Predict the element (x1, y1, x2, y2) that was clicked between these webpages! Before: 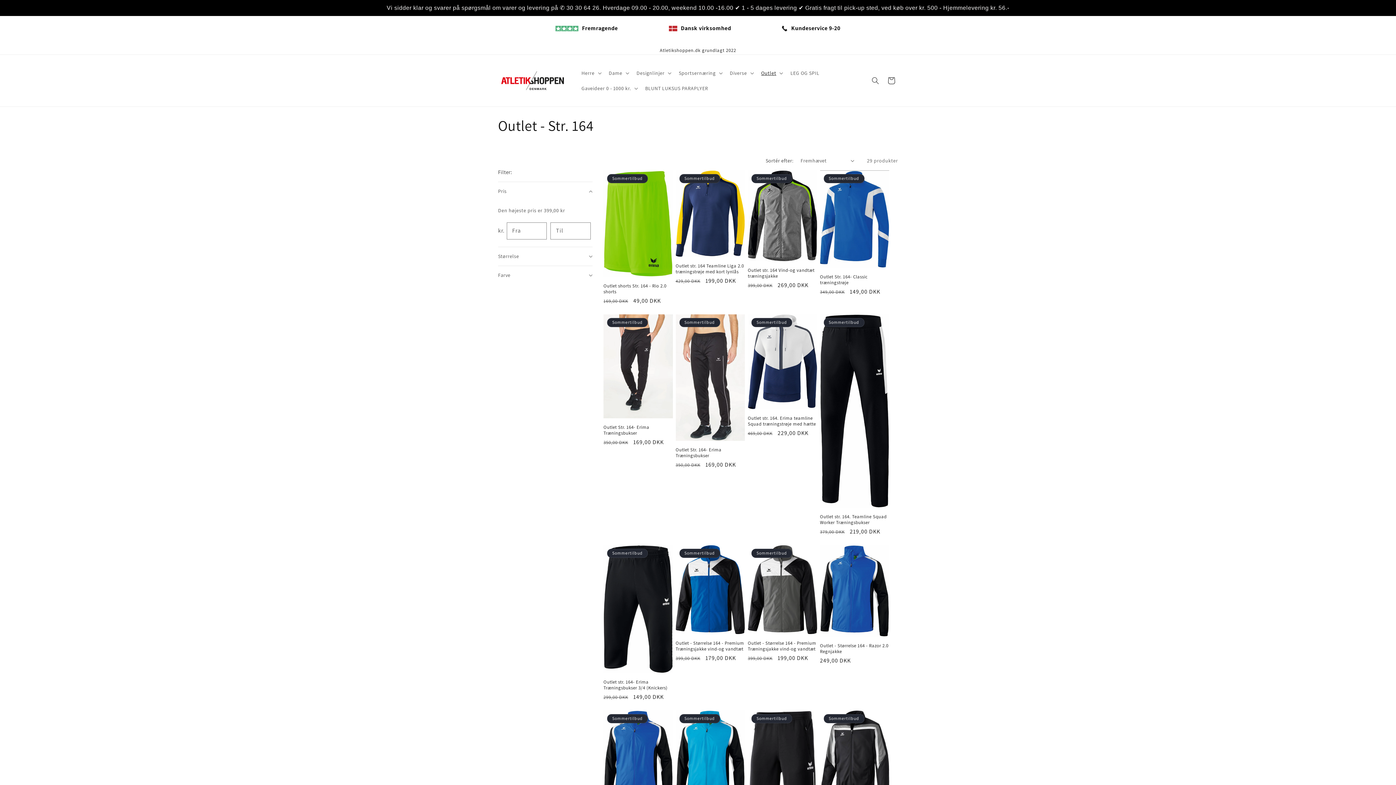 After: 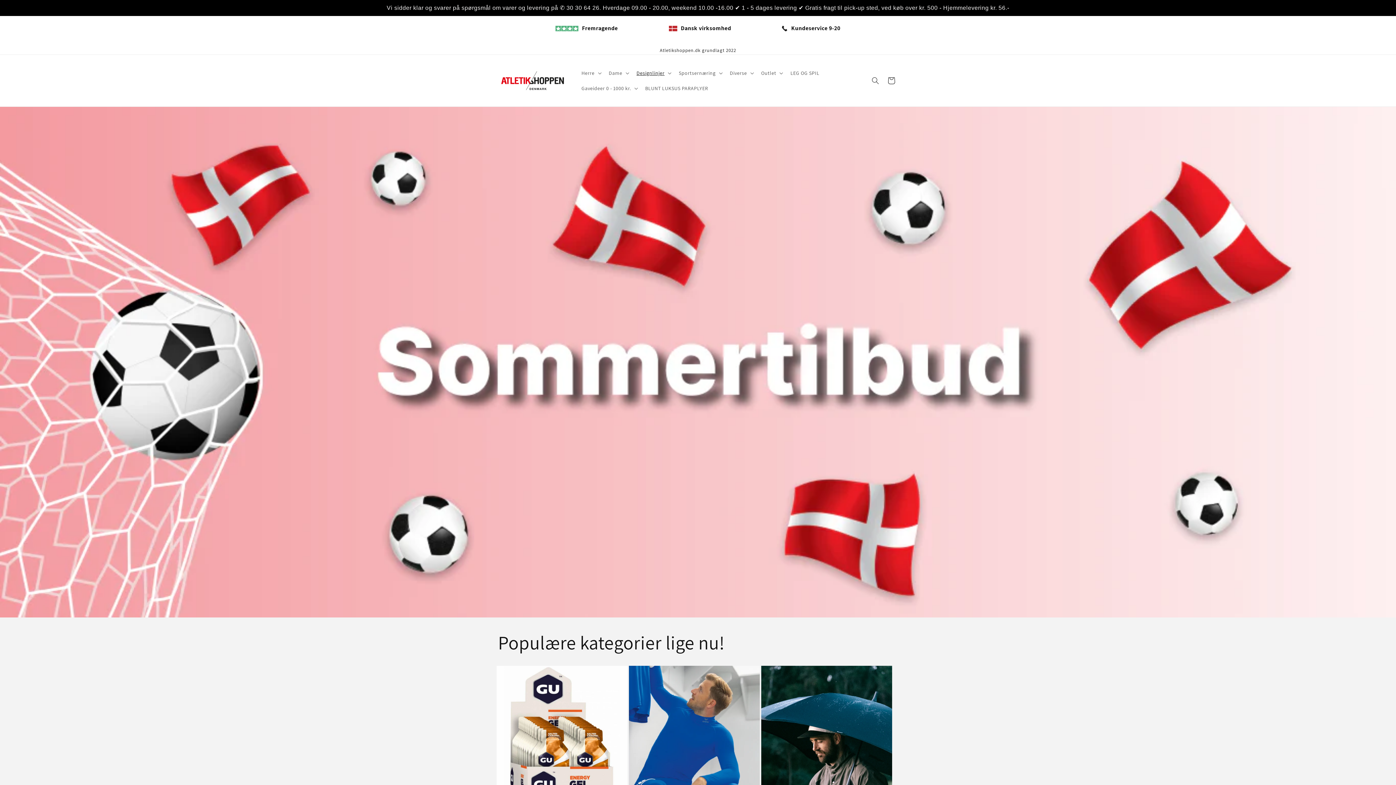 Action: bbox: (495, 54, 570, 106)